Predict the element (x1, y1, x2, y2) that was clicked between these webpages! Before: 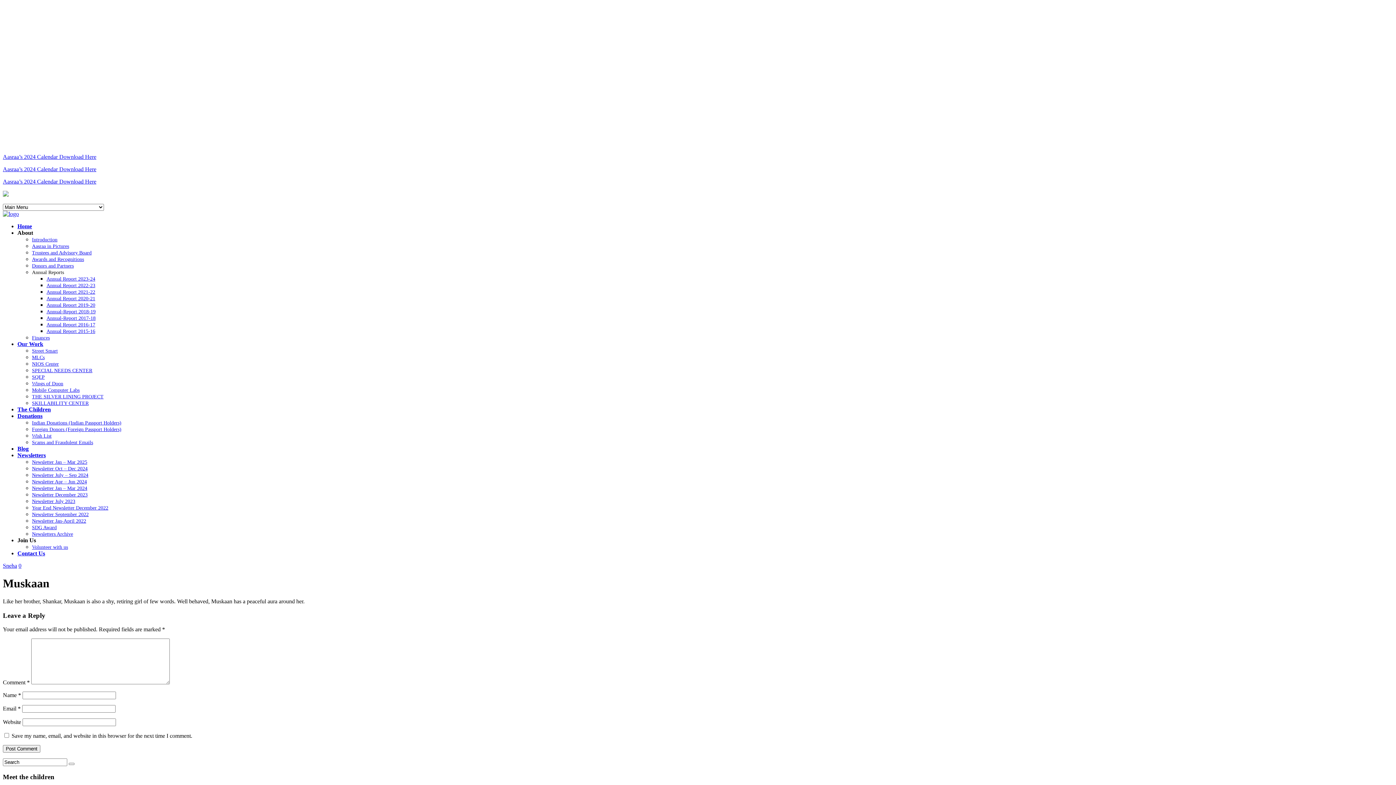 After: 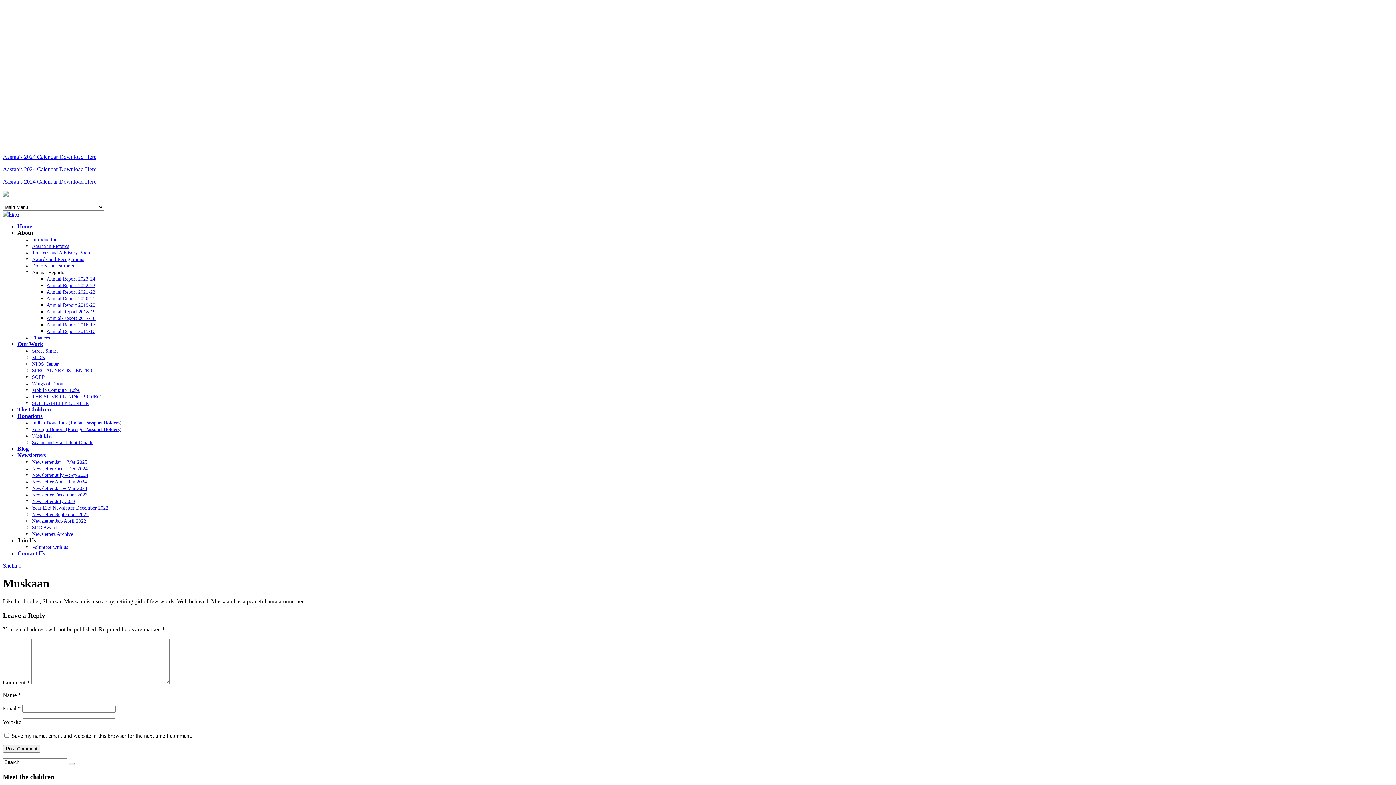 Action: bbox: (46, 282, 95, 288) label: Annual Report 2022-23